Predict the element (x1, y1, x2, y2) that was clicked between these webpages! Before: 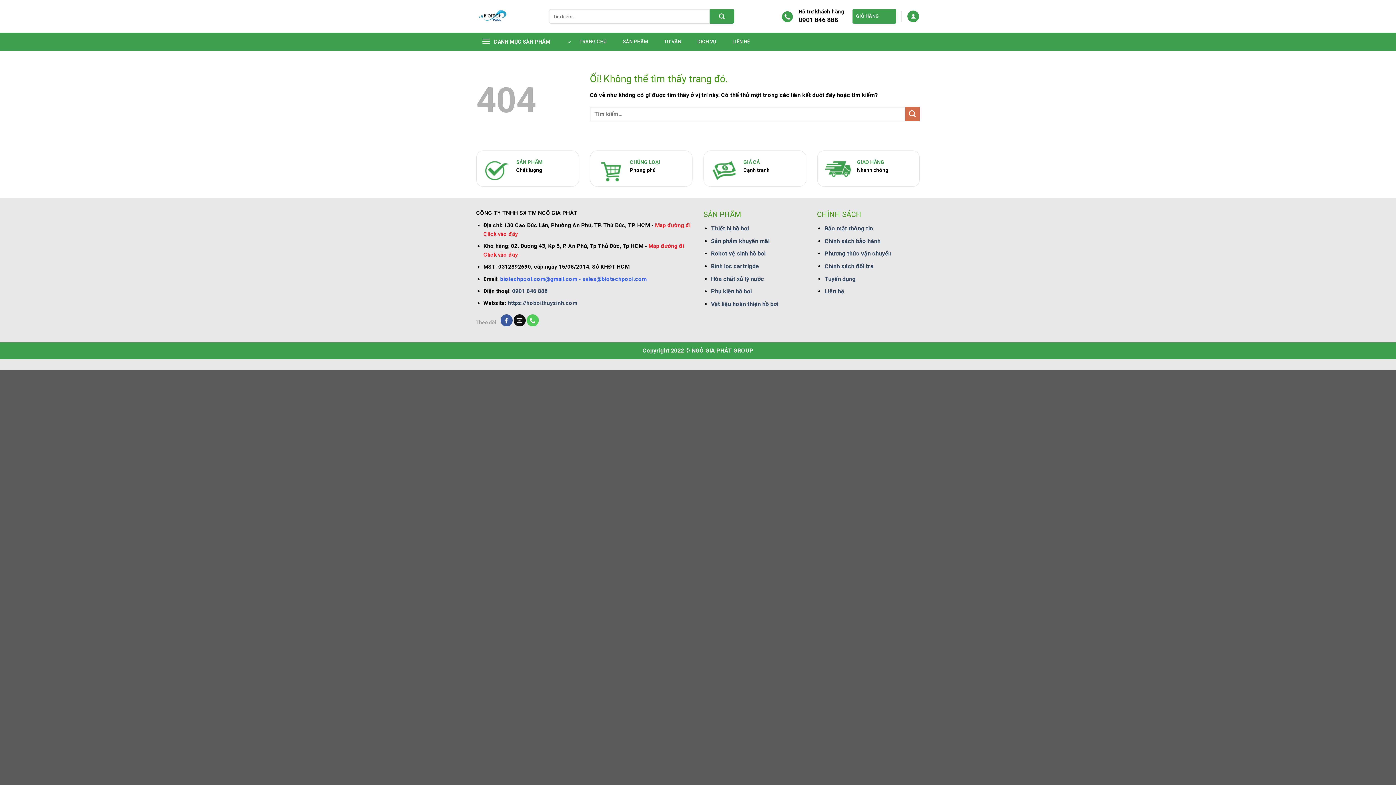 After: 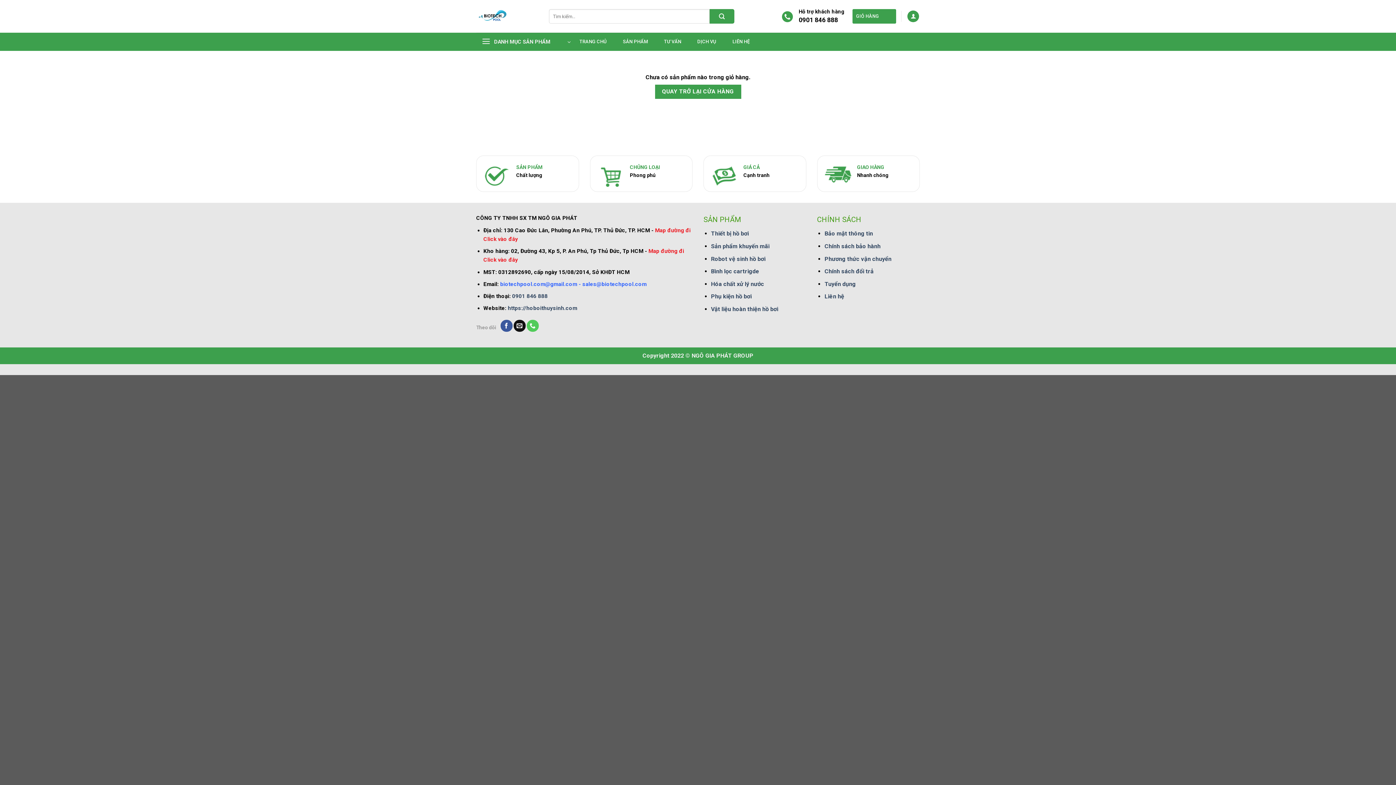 Action: bbox: (852, 9, 896, 23) label: GIỎ HÀNG